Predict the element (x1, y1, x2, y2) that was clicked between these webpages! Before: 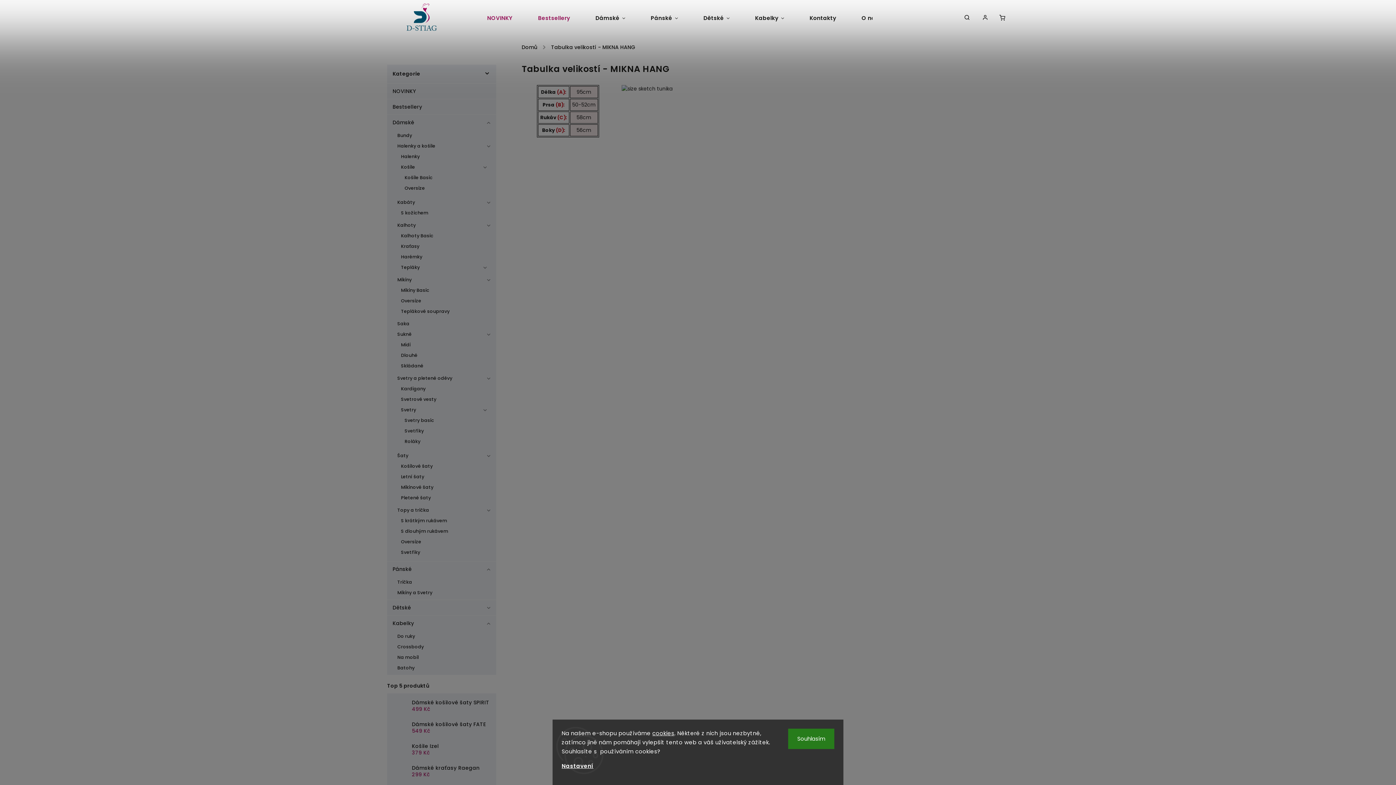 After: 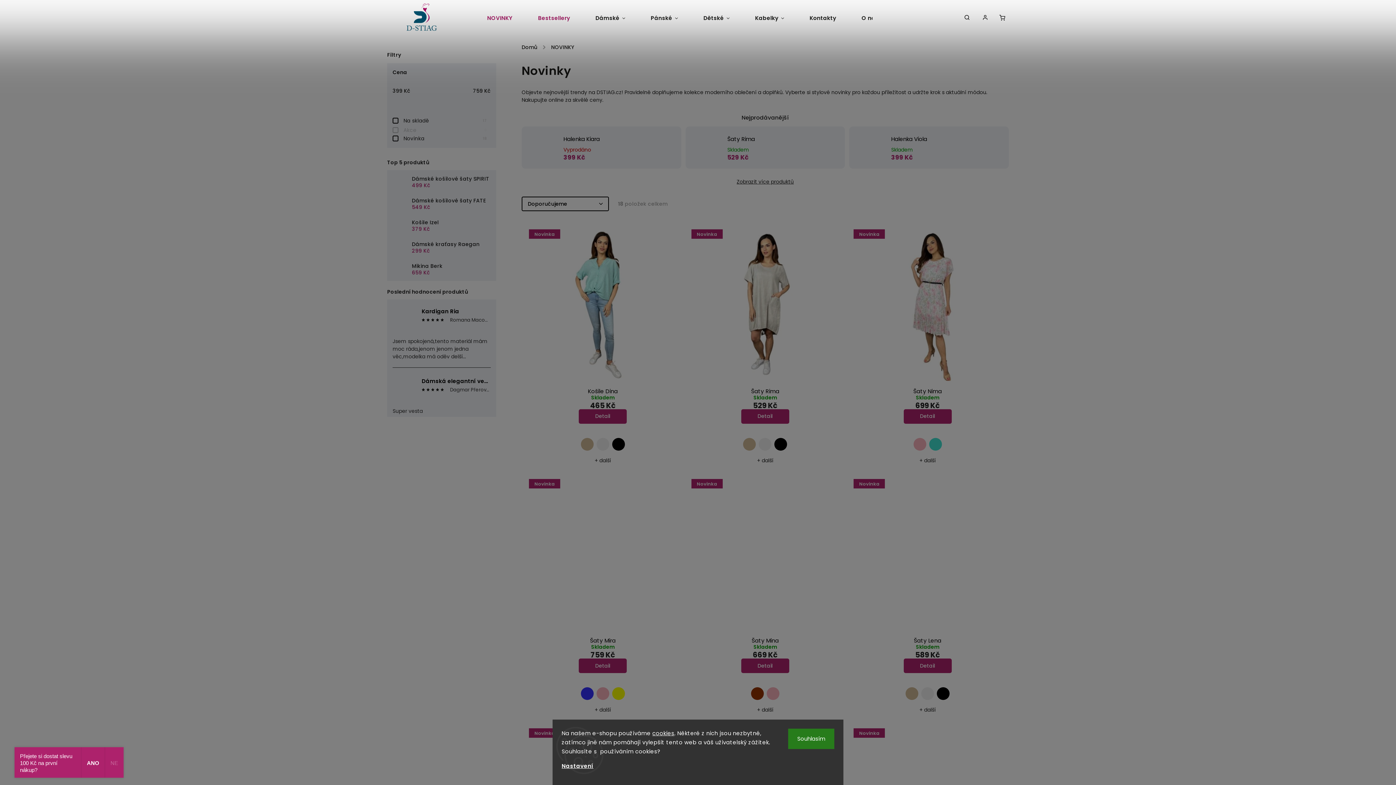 Action: bbox: (387, 83, 496, 98) label: NOVINKY 